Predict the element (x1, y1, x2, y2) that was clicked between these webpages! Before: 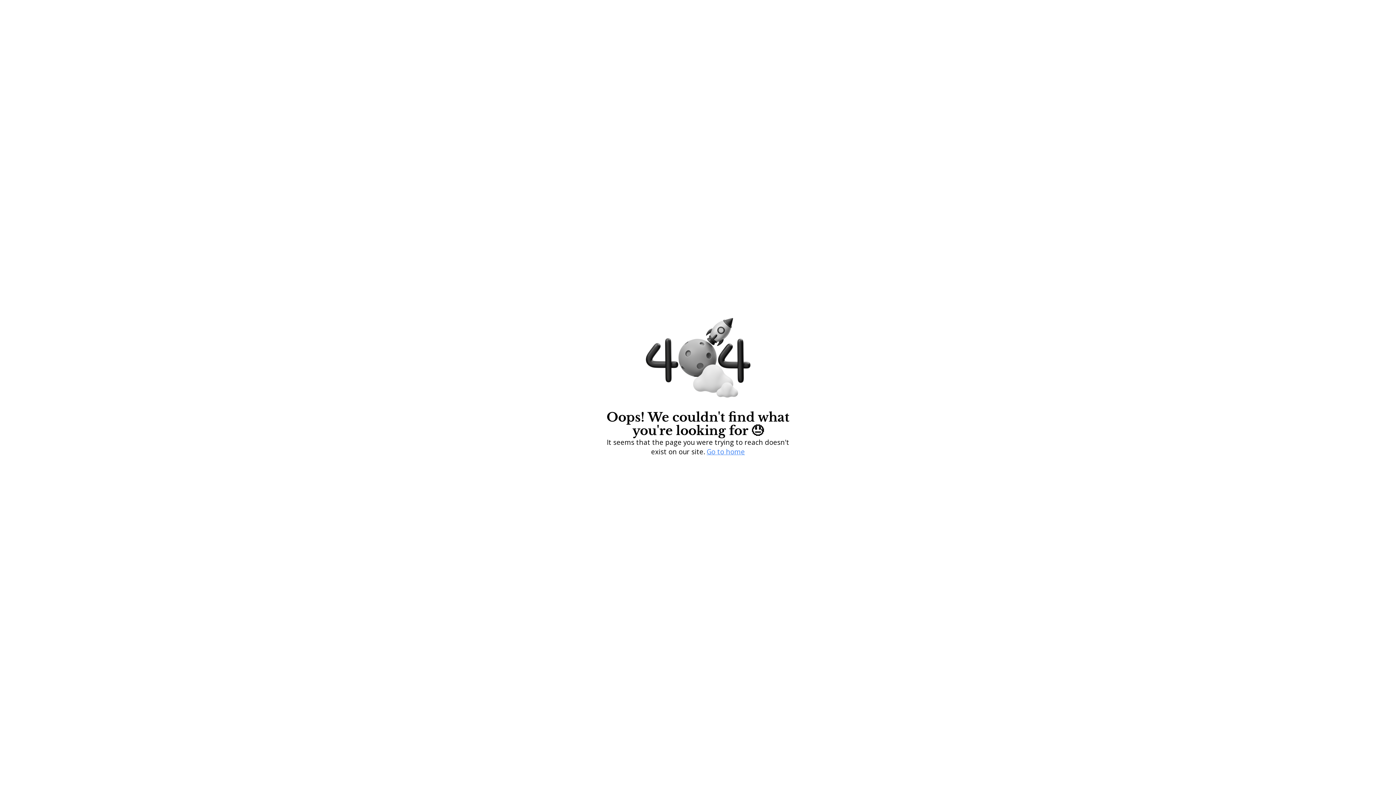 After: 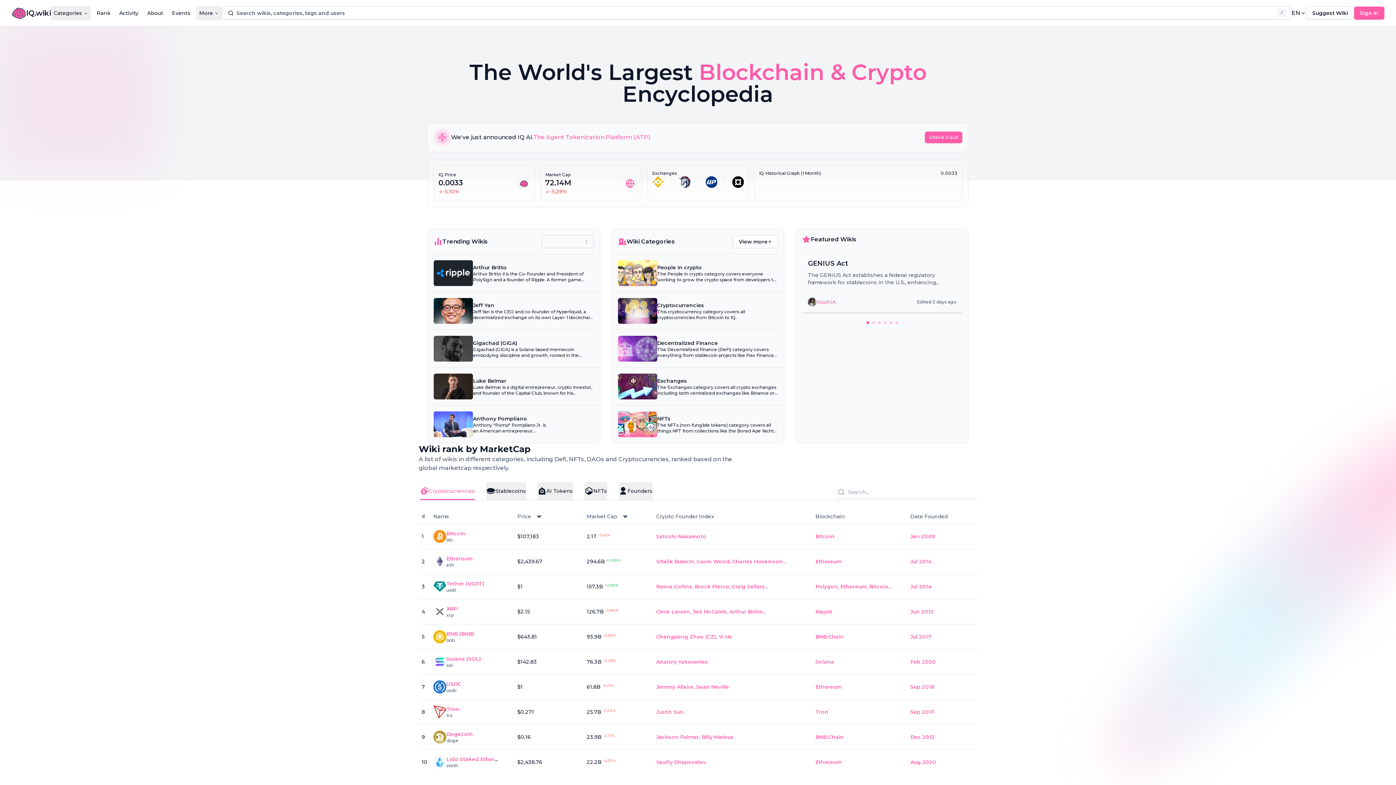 Action: label: Go to home bbox: (706, 447, 745, 456)